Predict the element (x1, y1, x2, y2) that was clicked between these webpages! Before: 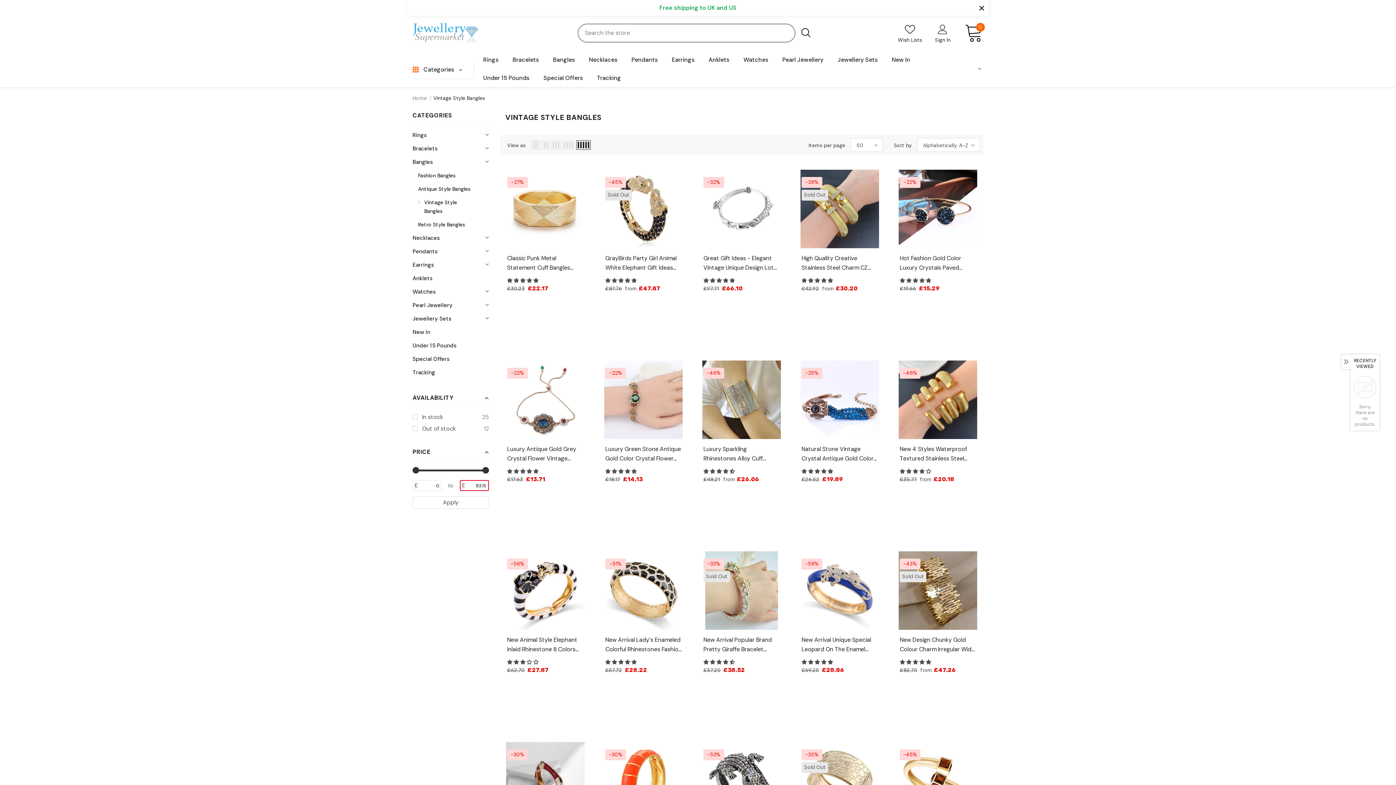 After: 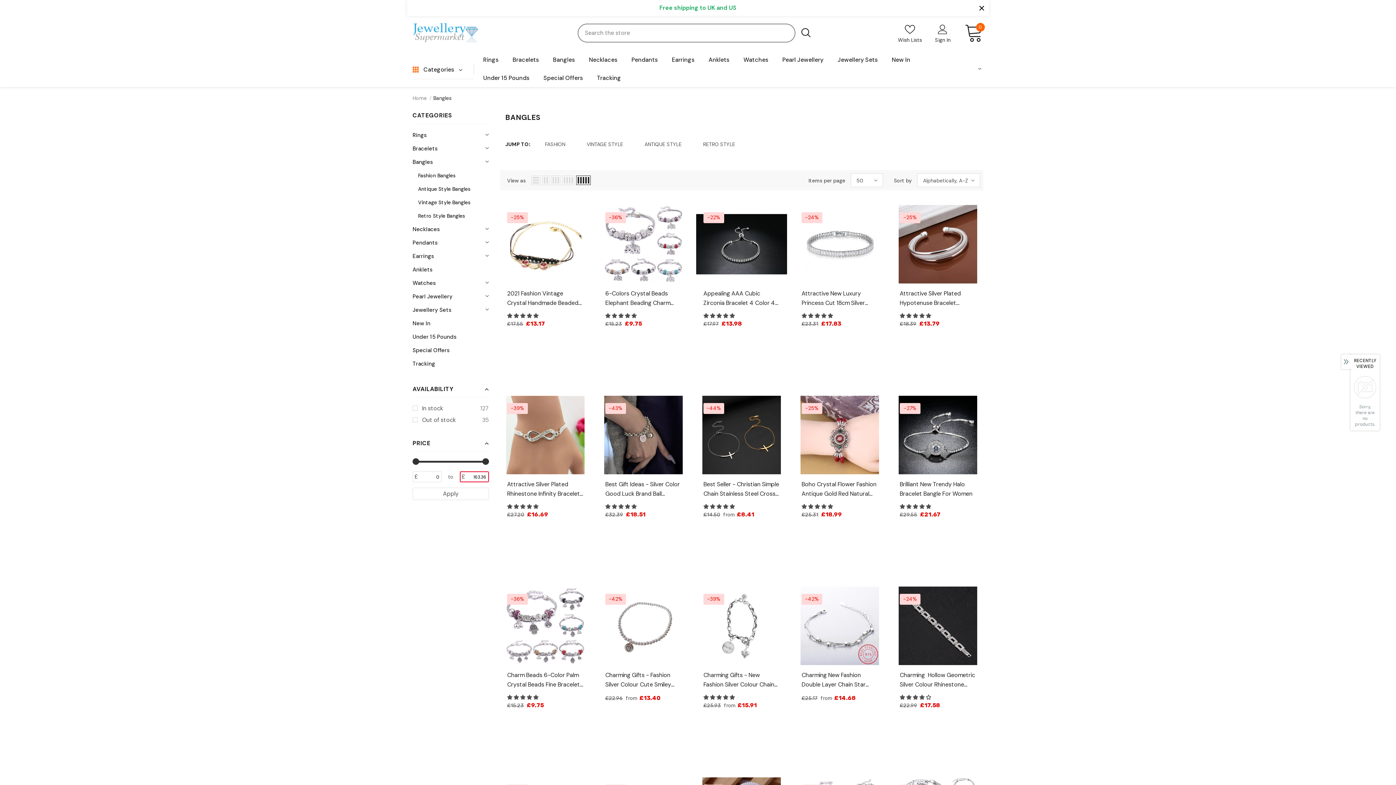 Action: bbox: (553, 50, 574, 68) label: Bangles